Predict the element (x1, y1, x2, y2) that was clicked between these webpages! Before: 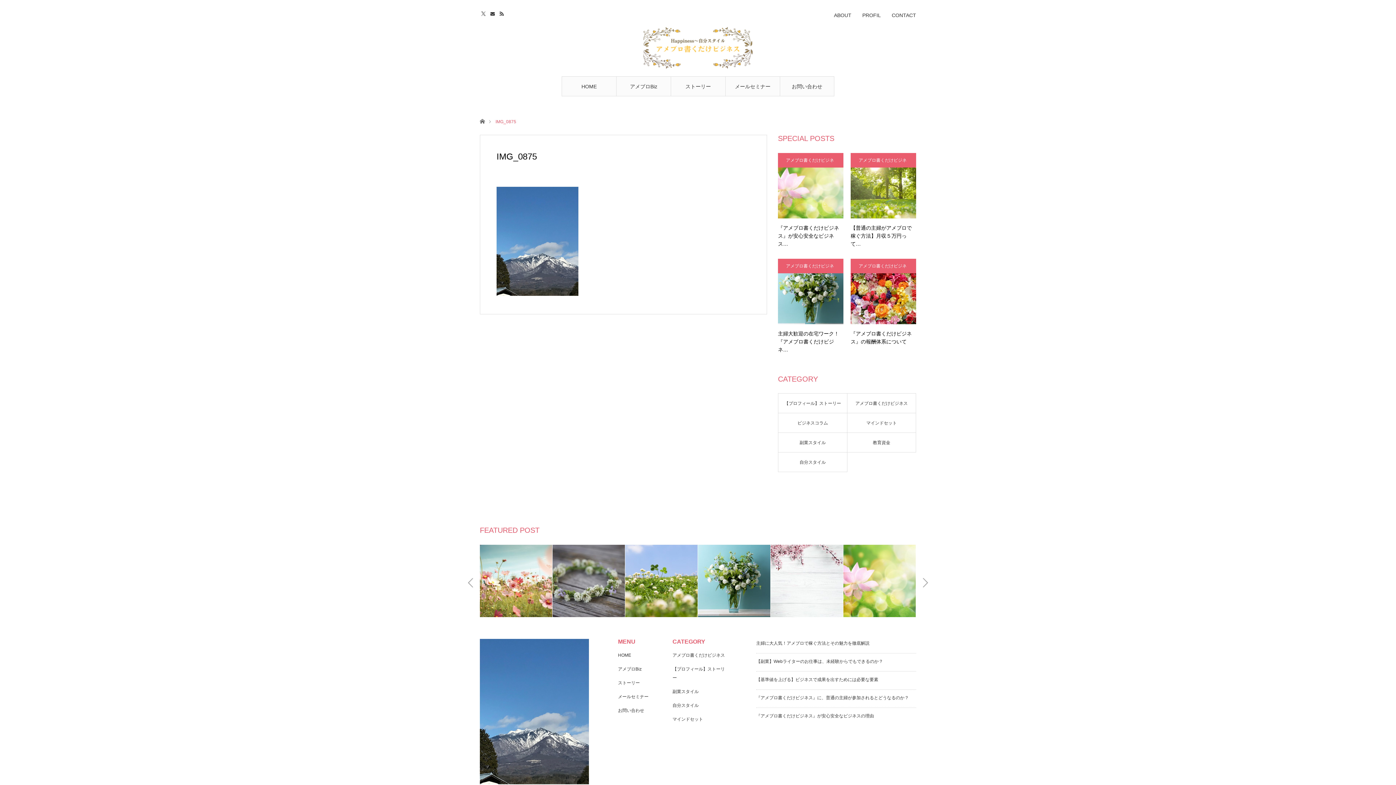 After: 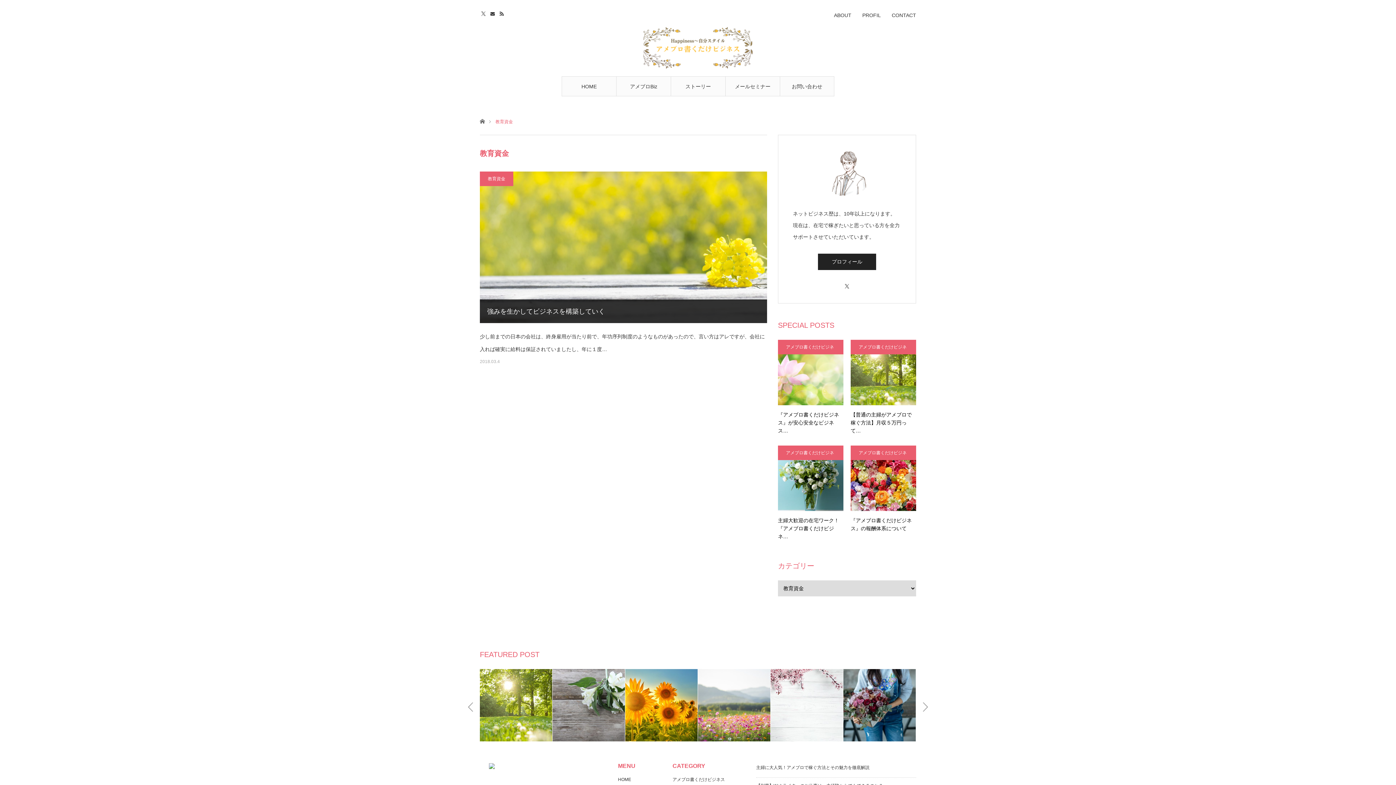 Action: bbox: (847, 432, 916, 452) label: 教育資金